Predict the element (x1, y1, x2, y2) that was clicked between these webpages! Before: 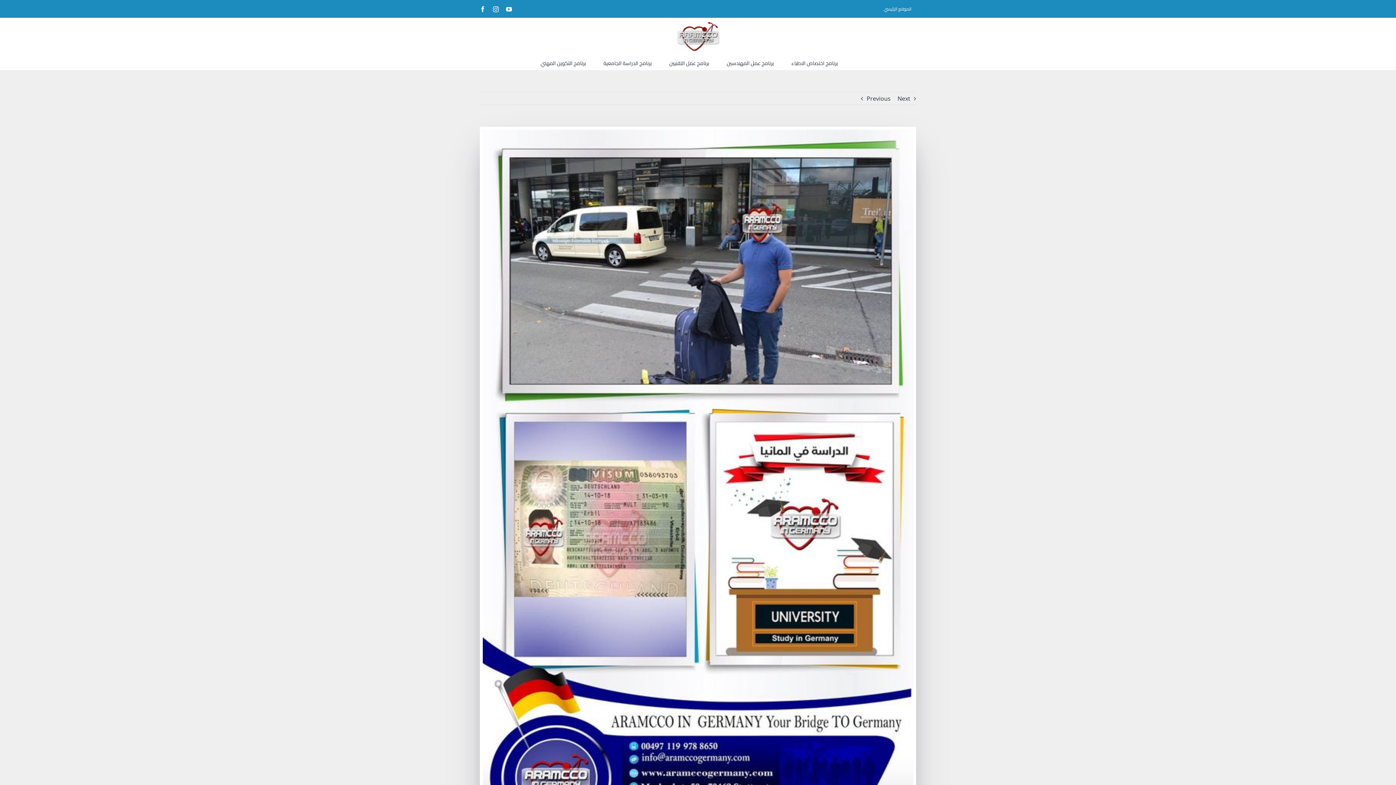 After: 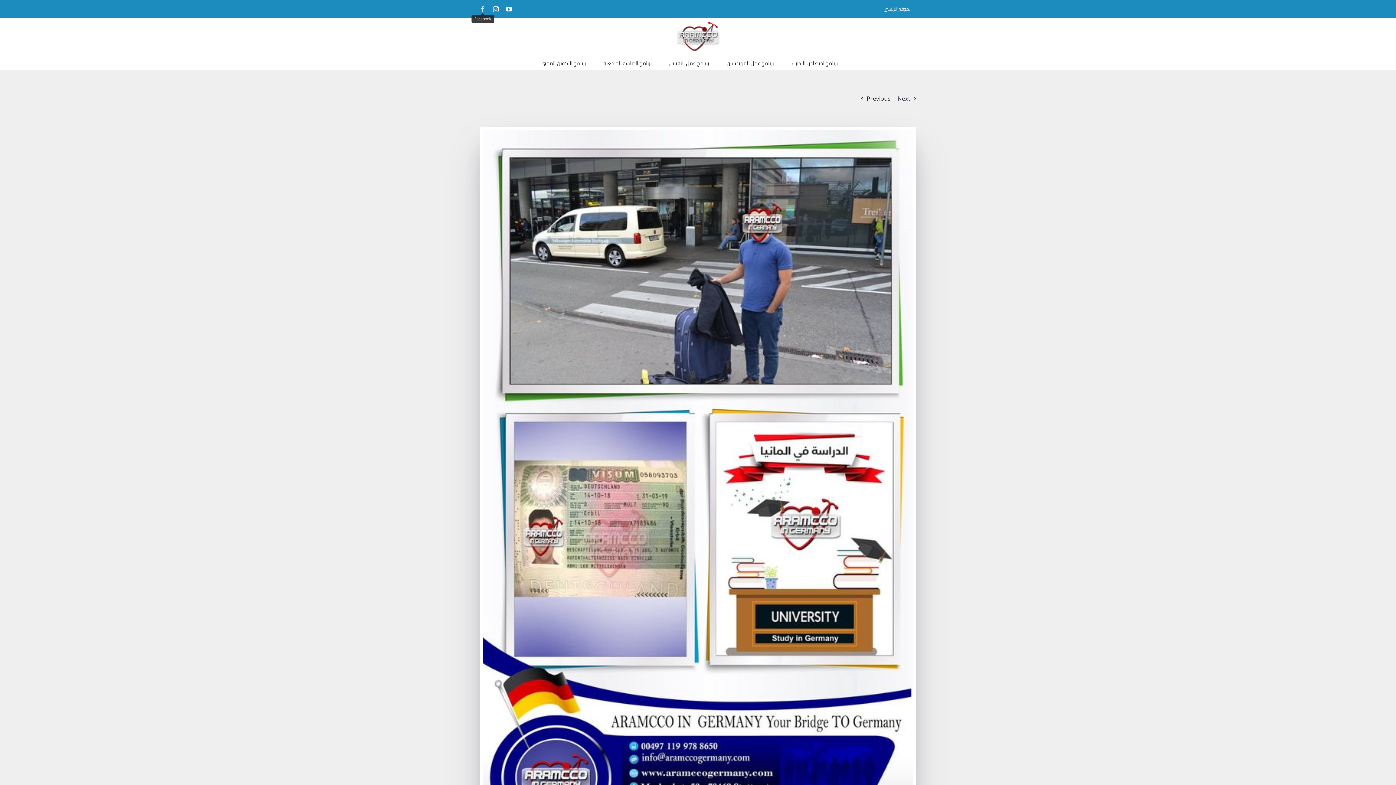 Action: label: Facebook bbox: (480, 6, 485, 11)